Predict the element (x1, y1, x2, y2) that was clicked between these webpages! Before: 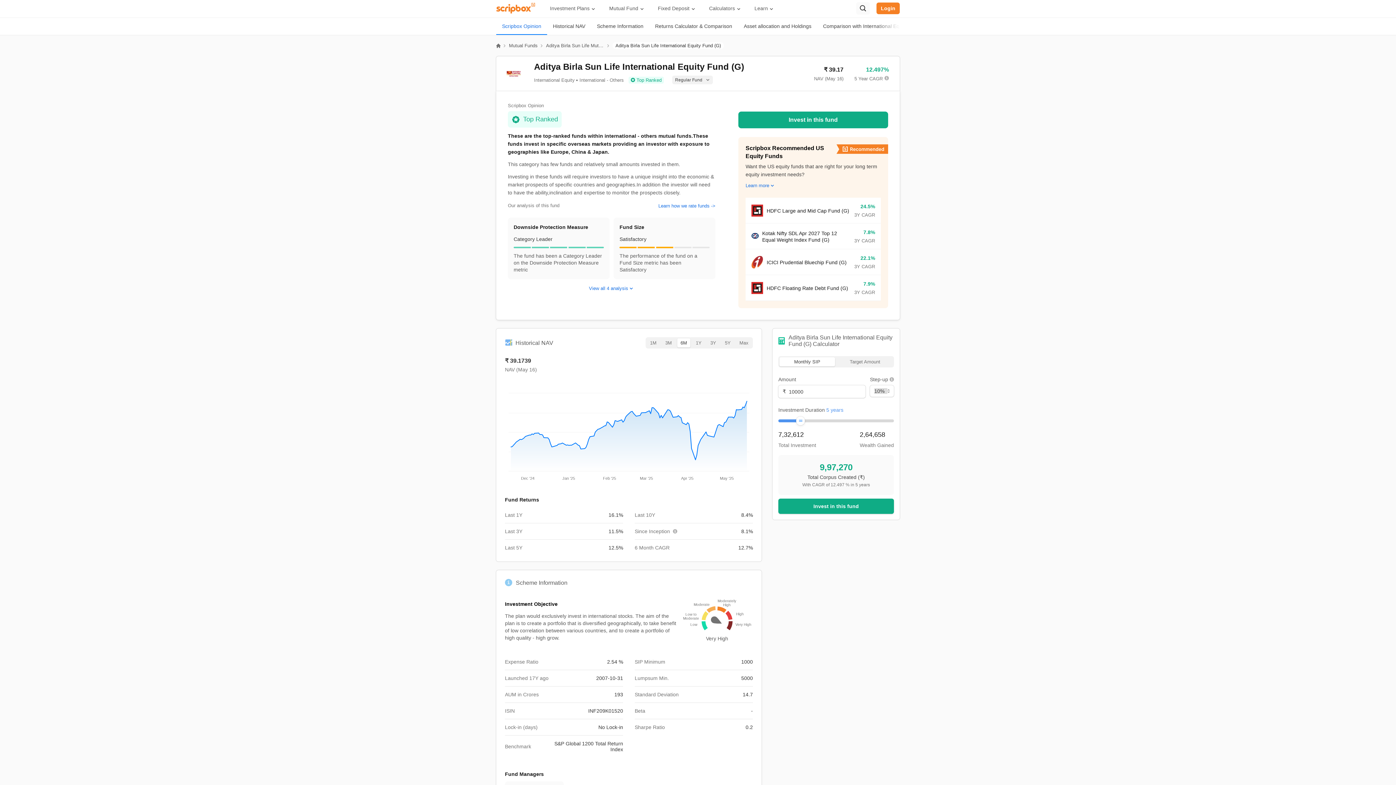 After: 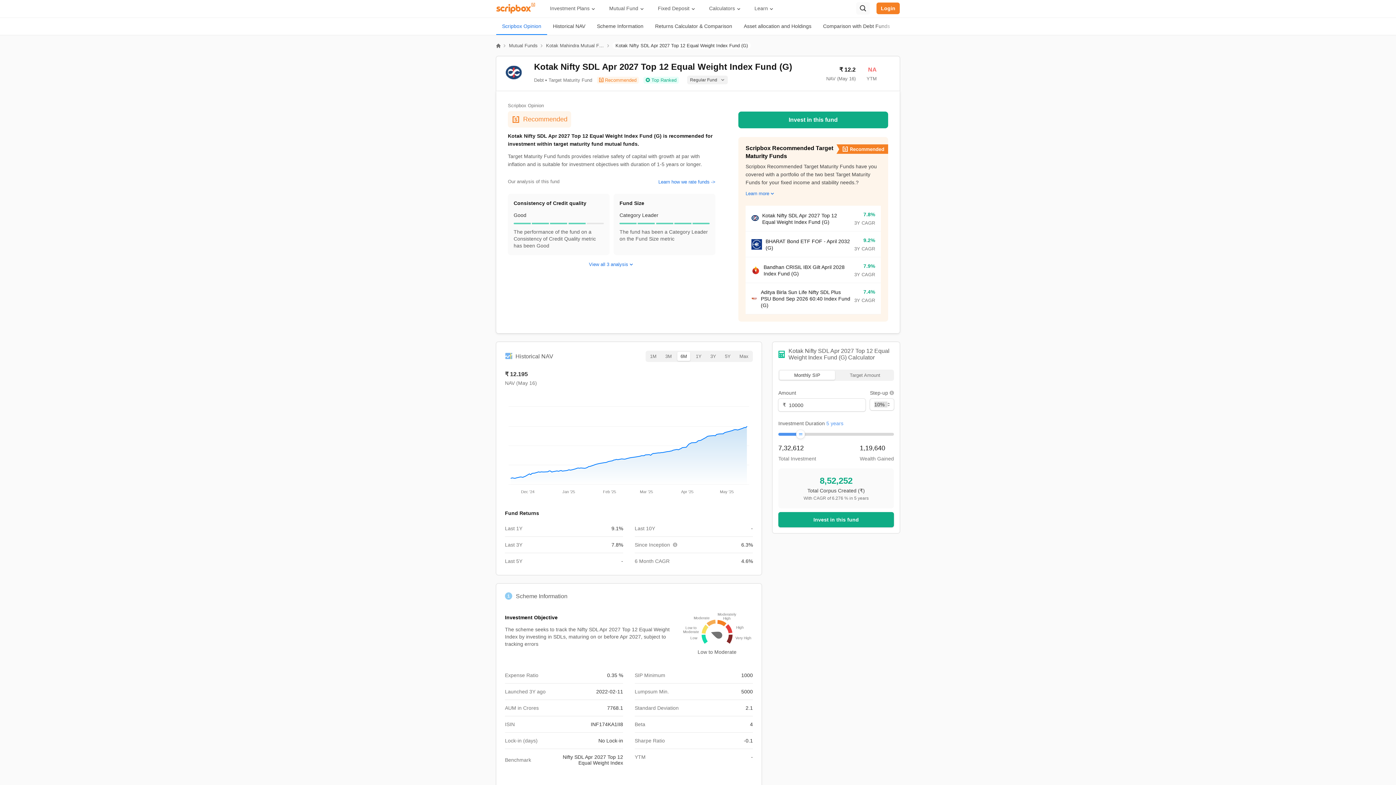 Action: bbox: (745, 223, 881, 249) label: Kotak Nifty SDL Apr 2027 Top 12 Equal Weight Index Fund (G)
7.8%
3Y CAGR